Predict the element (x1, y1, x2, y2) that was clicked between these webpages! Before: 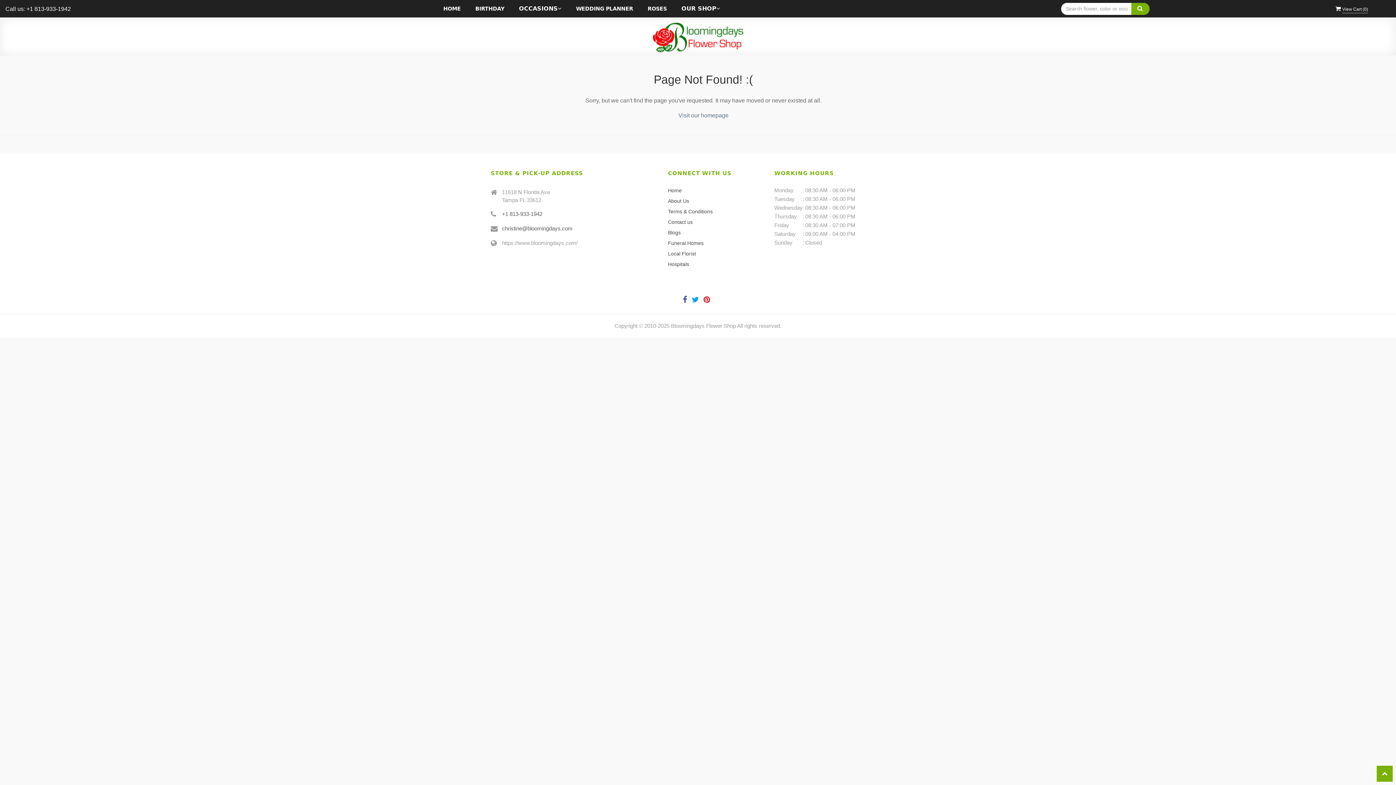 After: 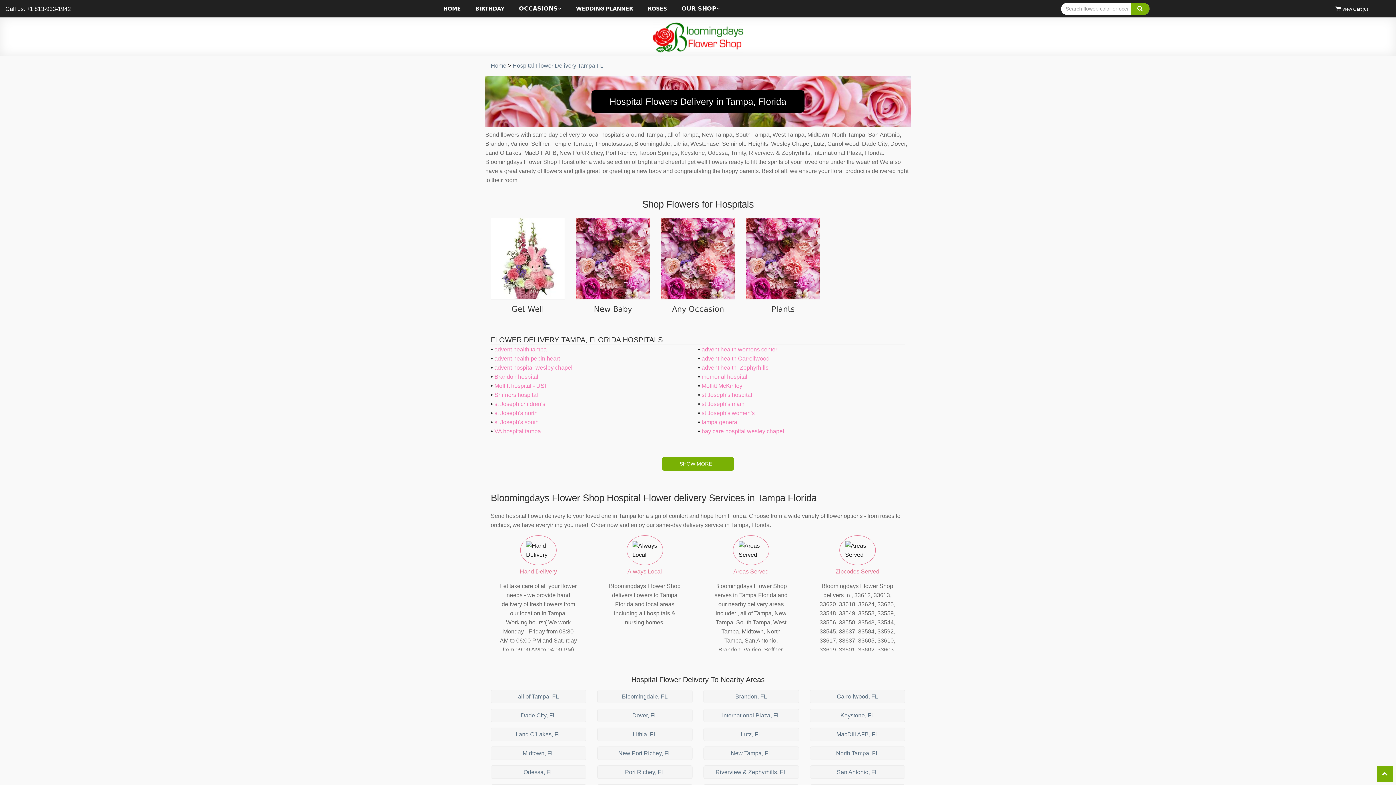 Action: label: Hospitals bbox: (668, 261, 689, 267)